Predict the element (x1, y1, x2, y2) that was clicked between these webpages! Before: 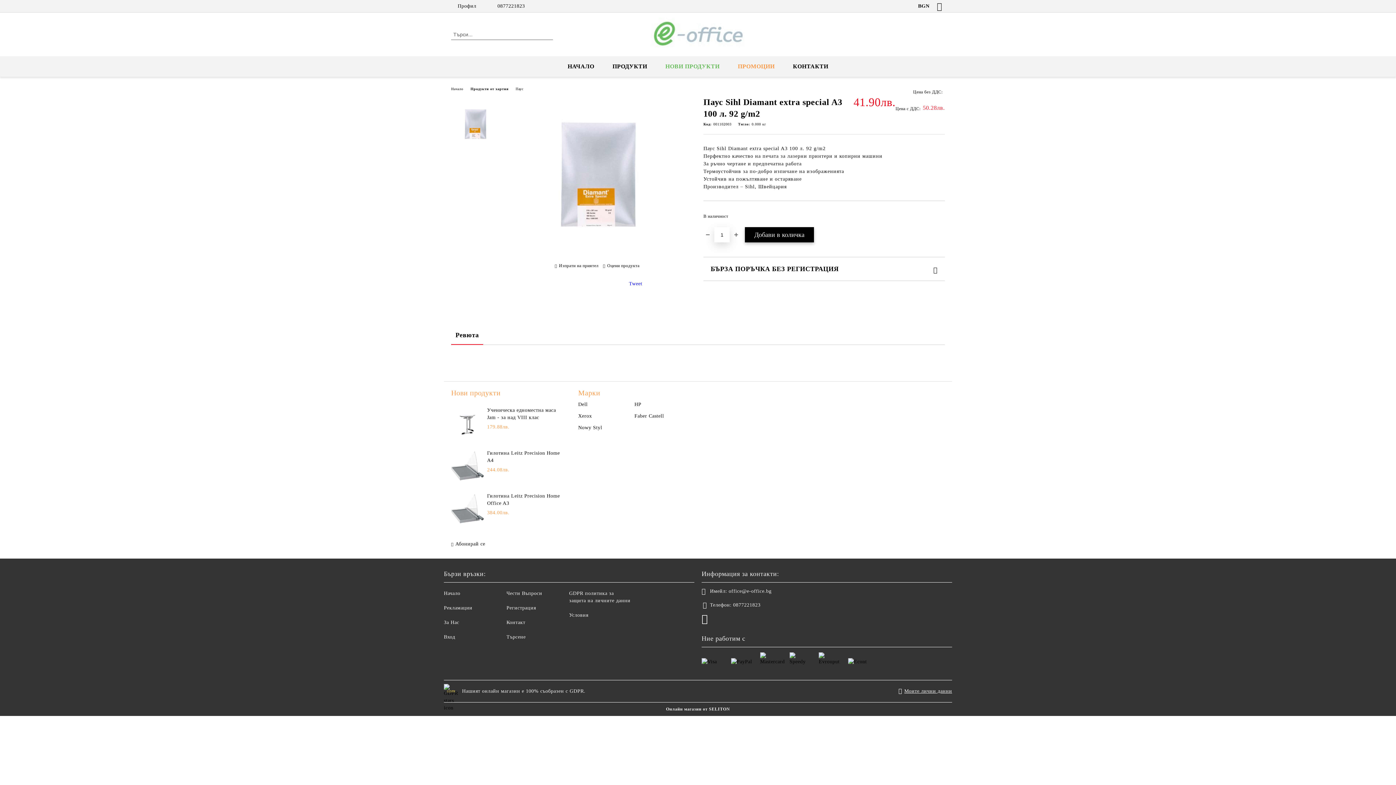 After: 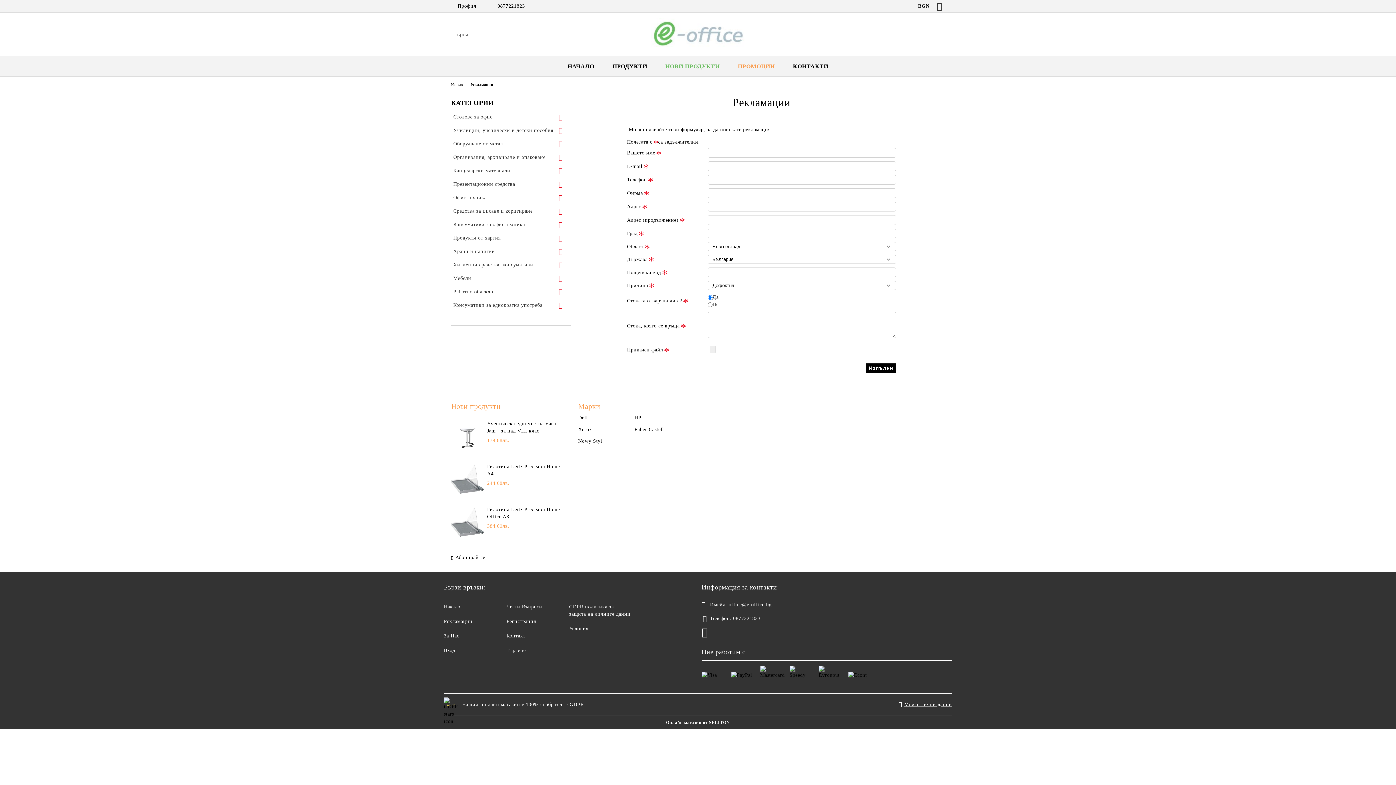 Action: label: Рекламации bbox: (444, 605, 472, 610)